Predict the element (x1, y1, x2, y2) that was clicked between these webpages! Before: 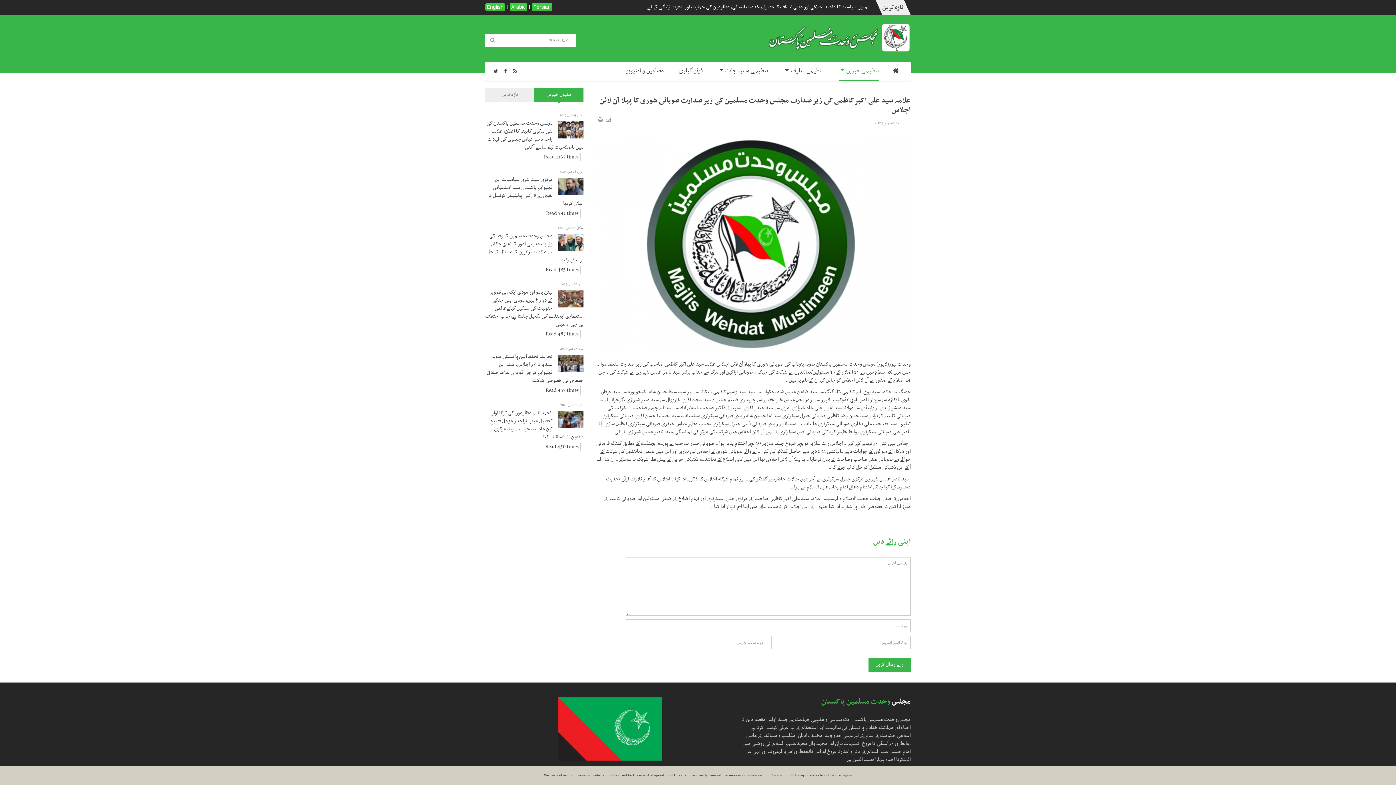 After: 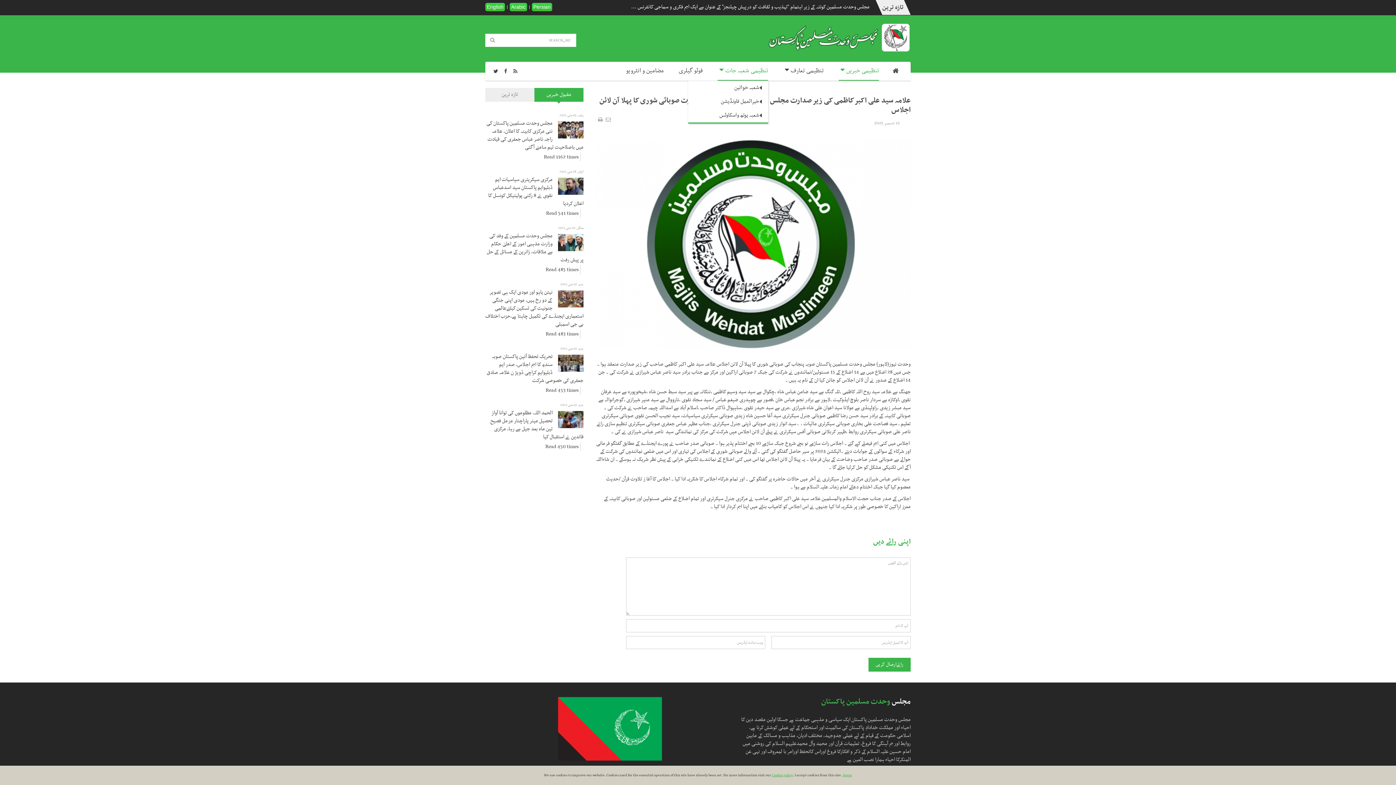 Action: label: تنظیمی شعبہ جات bbox: (717, 61, 768, 80)